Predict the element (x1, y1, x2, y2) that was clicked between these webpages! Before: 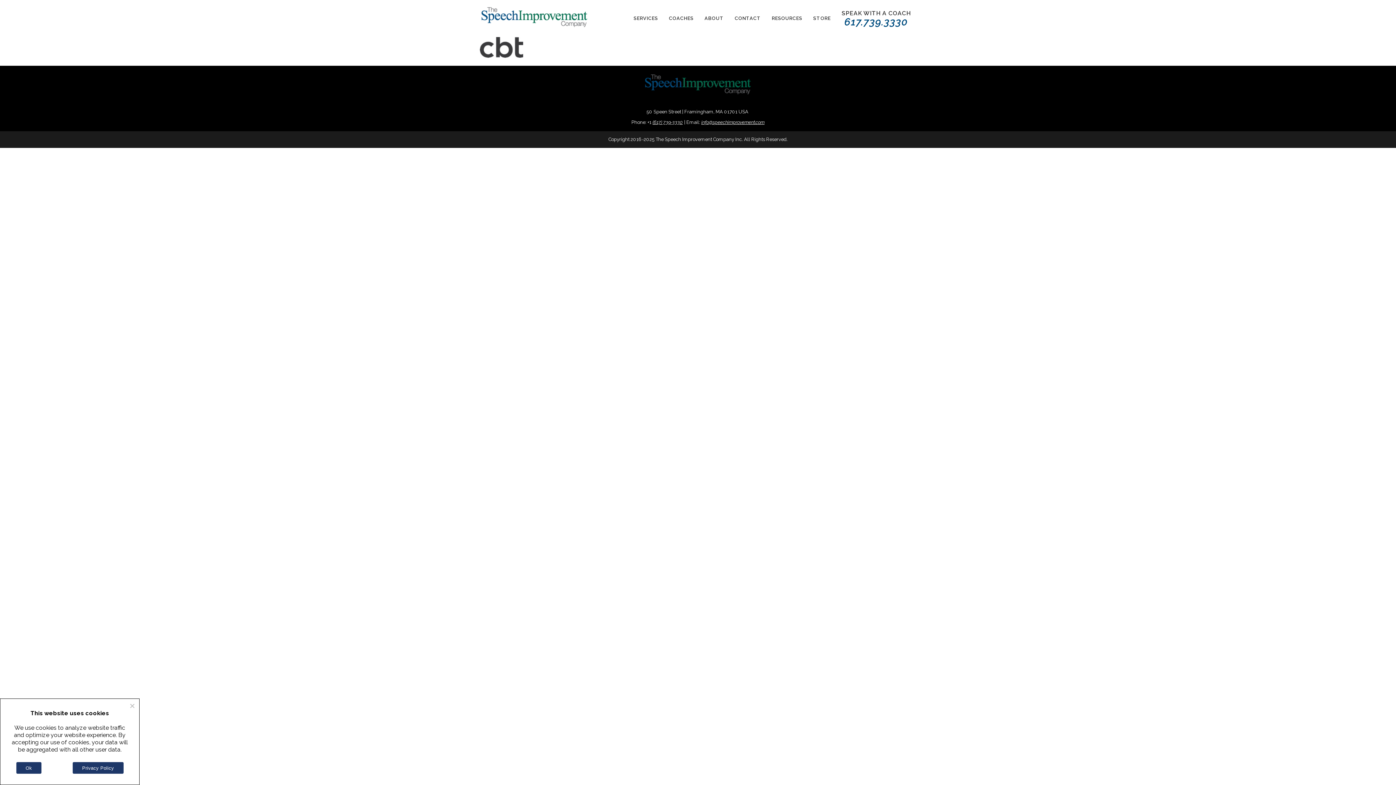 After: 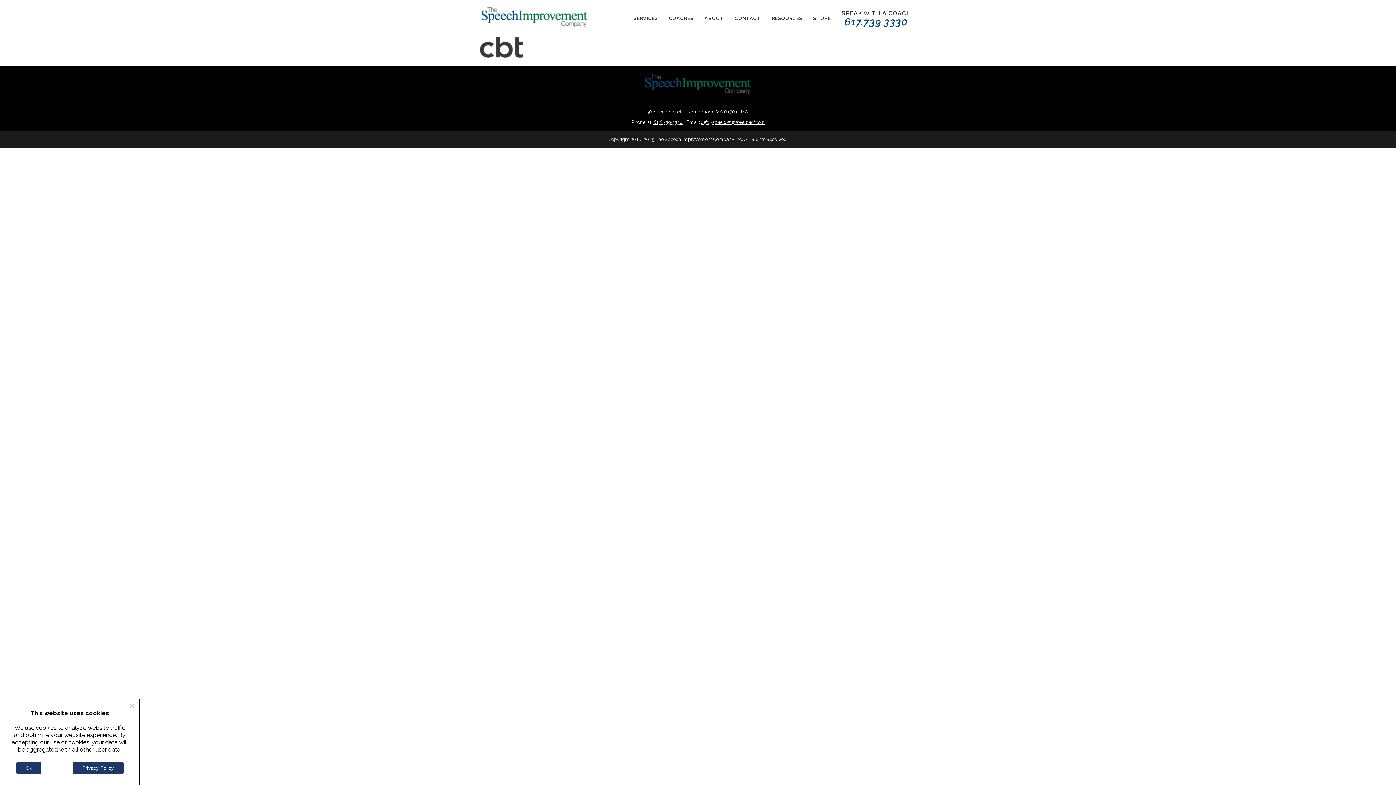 Action: bbox: (808, 13, 836, 23) label: STORE